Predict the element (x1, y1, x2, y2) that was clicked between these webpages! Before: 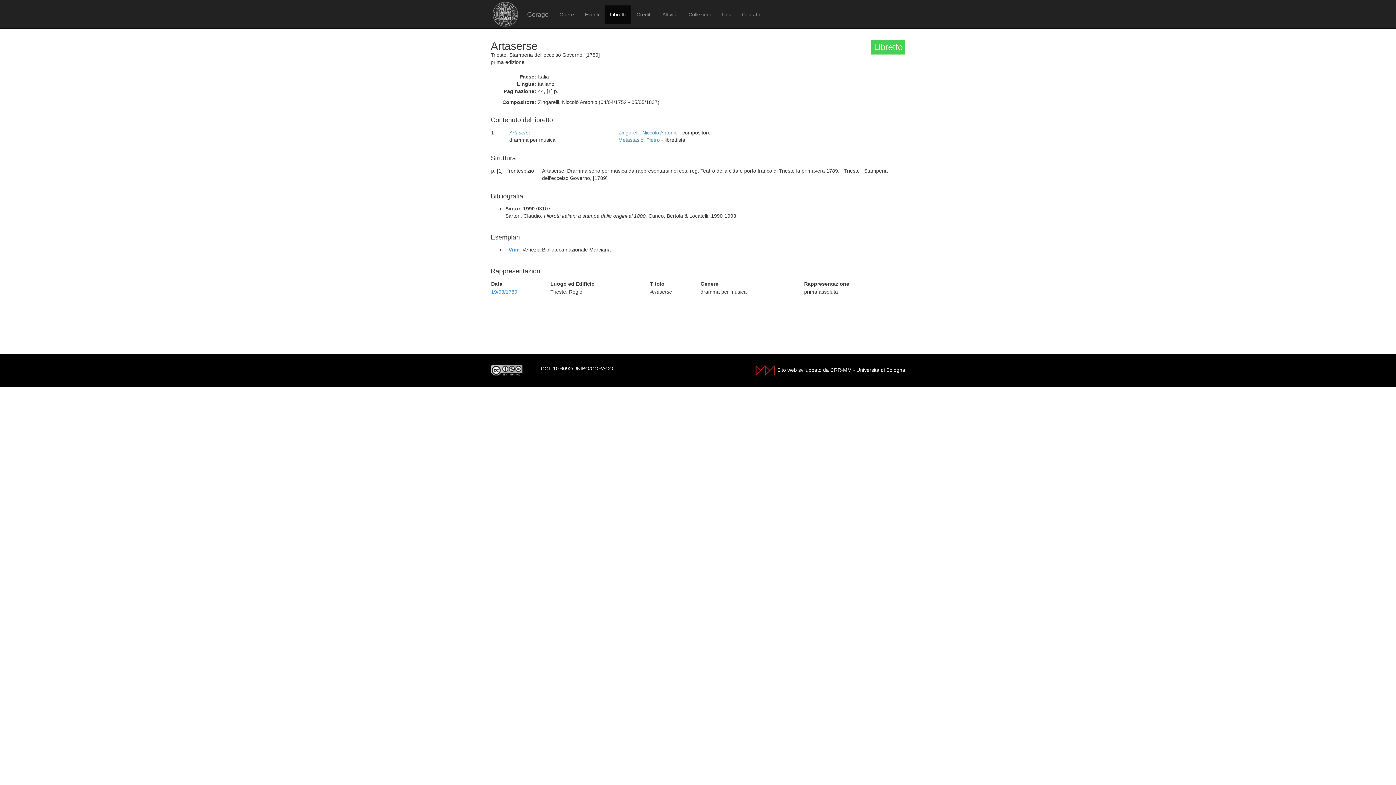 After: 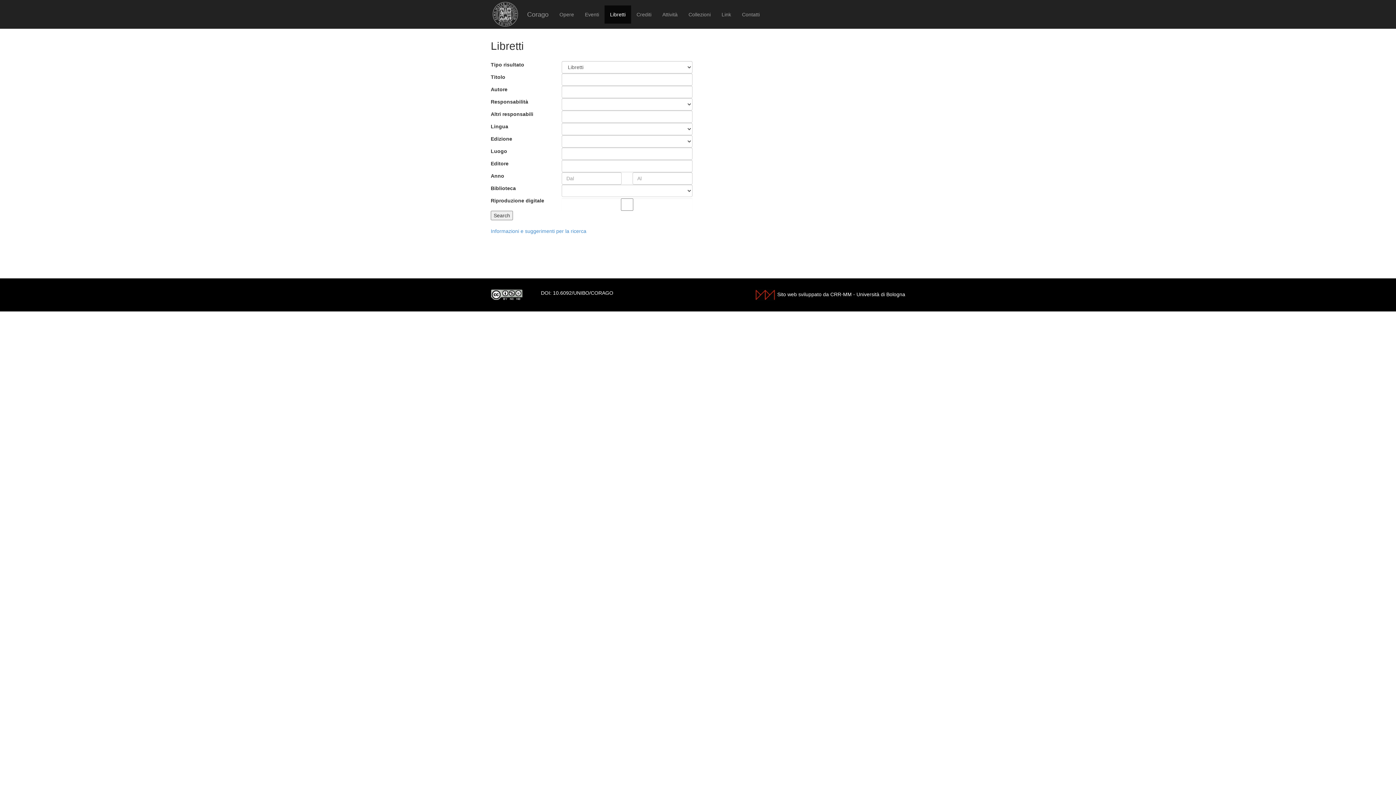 Action: bbox: (604, 5, 631, 23) label: Libretti